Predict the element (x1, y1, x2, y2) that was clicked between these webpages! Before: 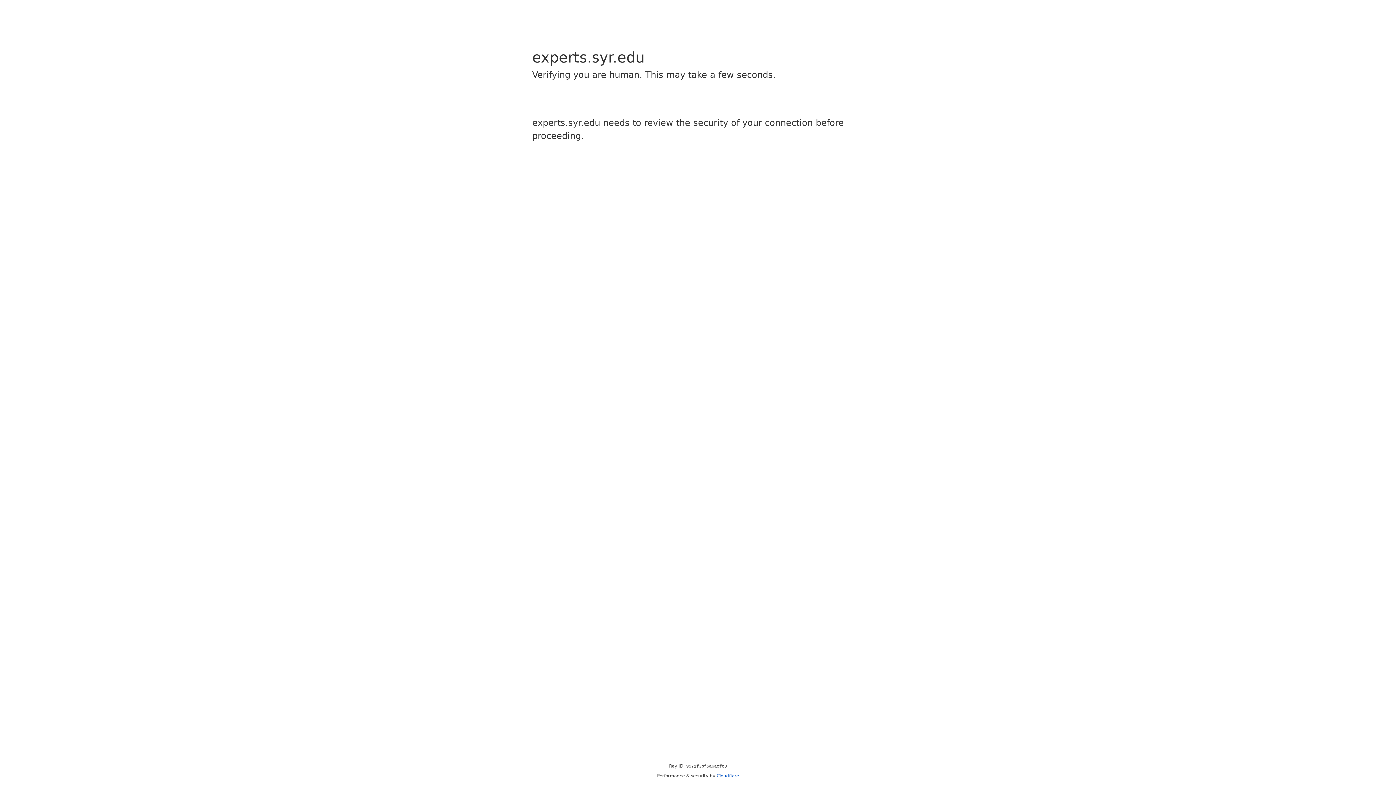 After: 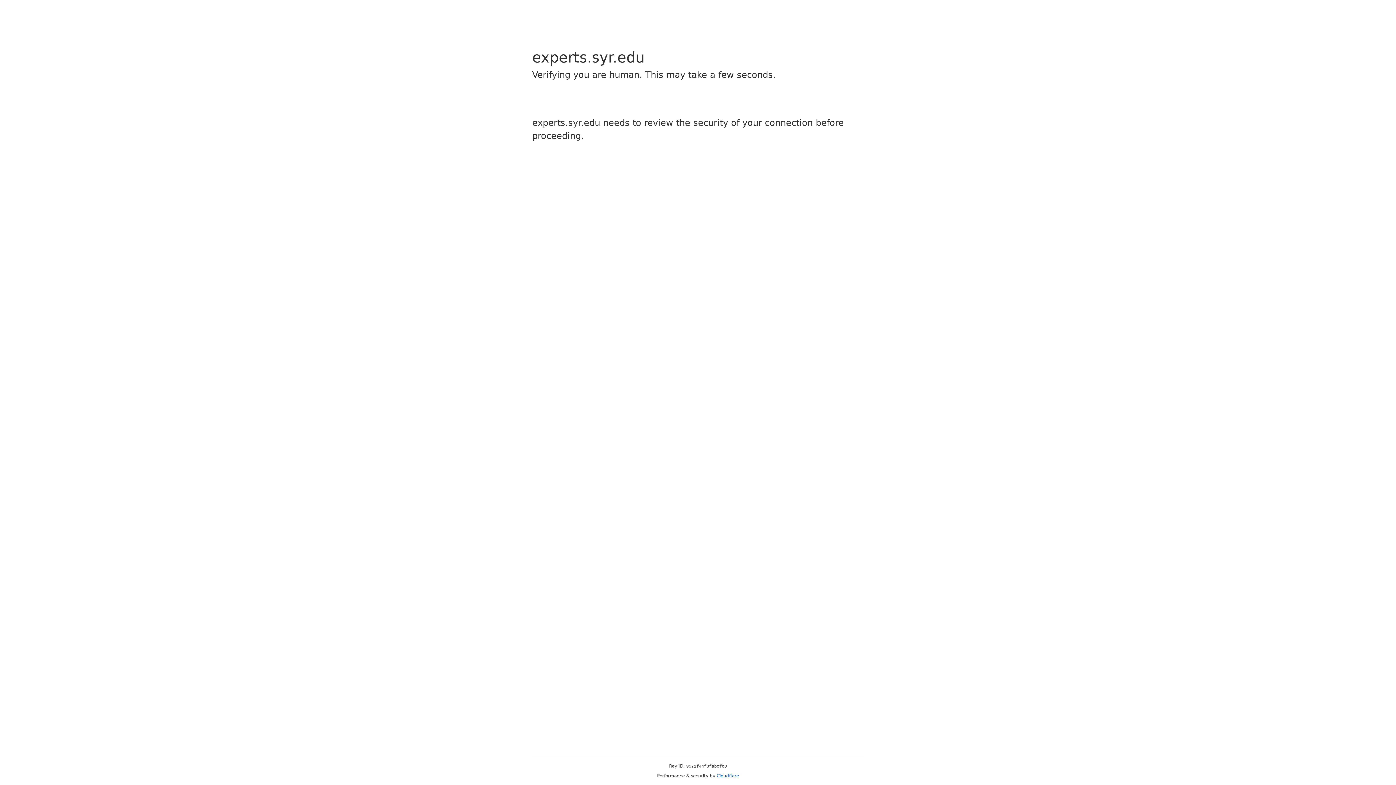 Action: bbox: (716, 773, 739, 778) label: Cloudflare